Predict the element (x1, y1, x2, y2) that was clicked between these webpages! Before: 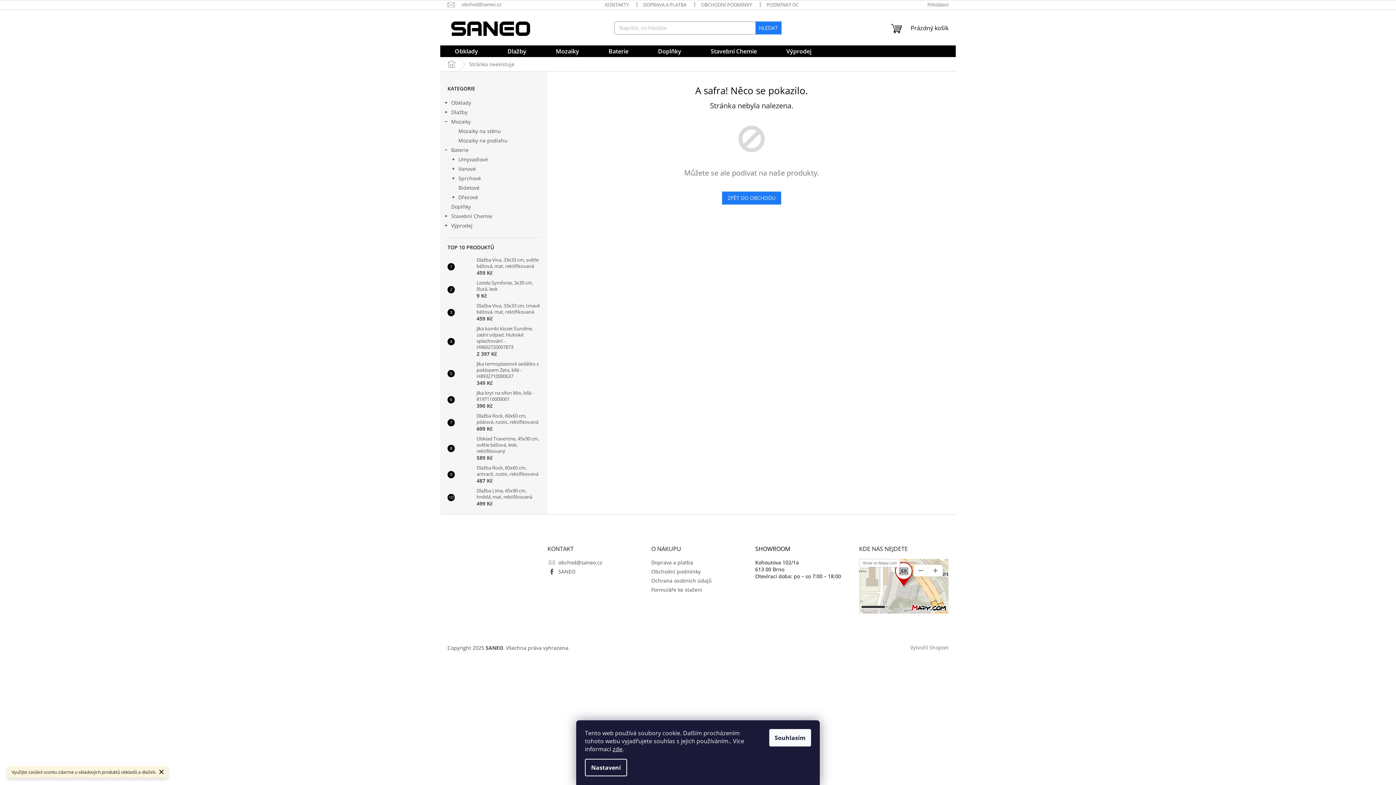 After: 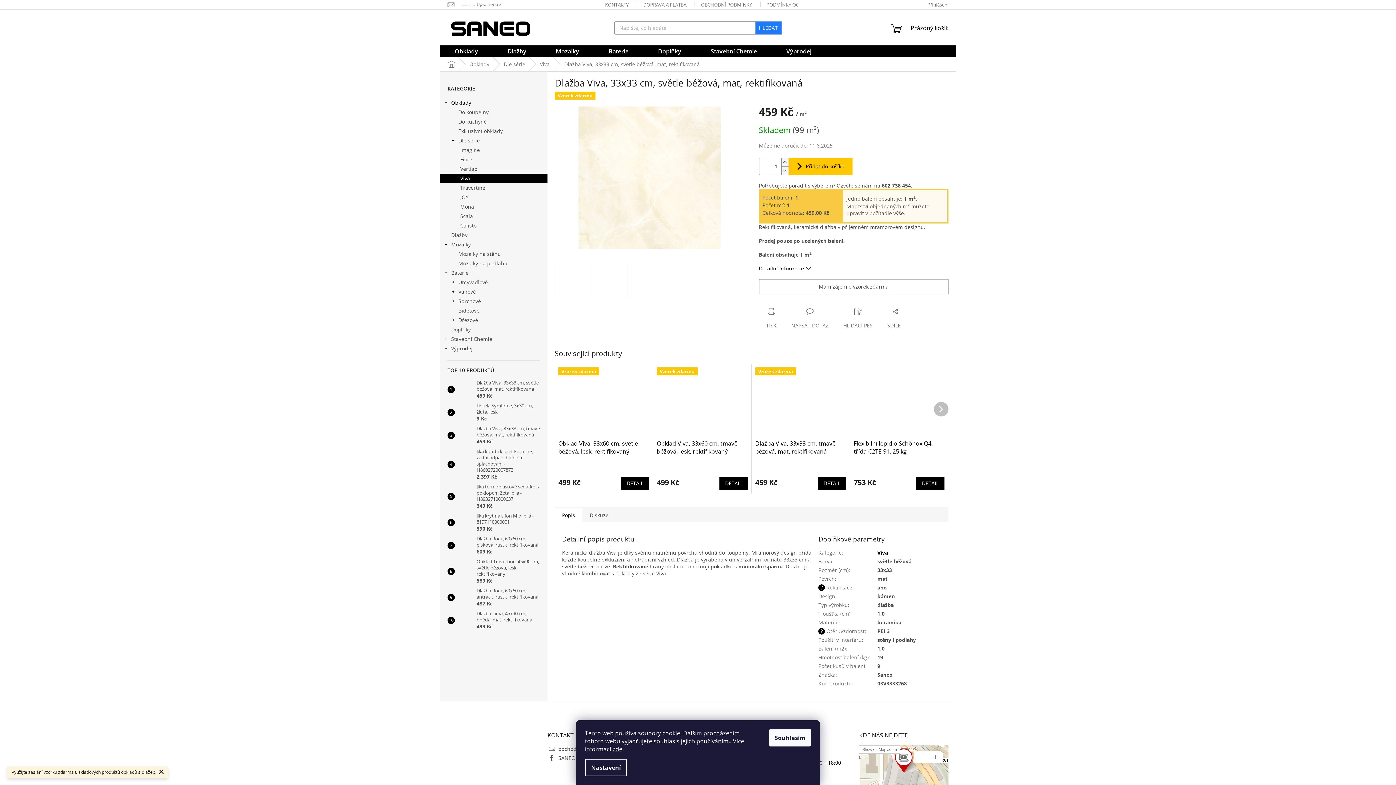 Action: bbox: (454, 259, 473, 274)